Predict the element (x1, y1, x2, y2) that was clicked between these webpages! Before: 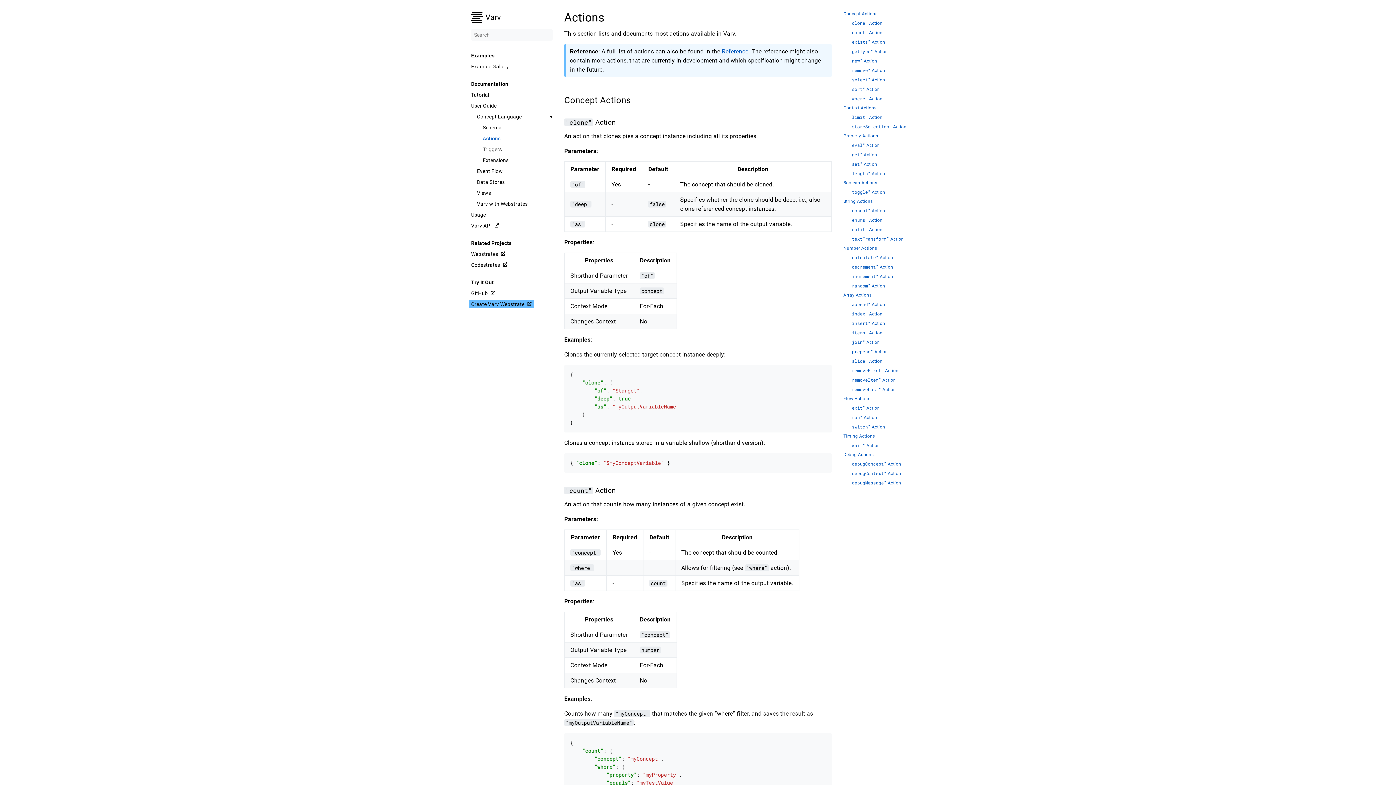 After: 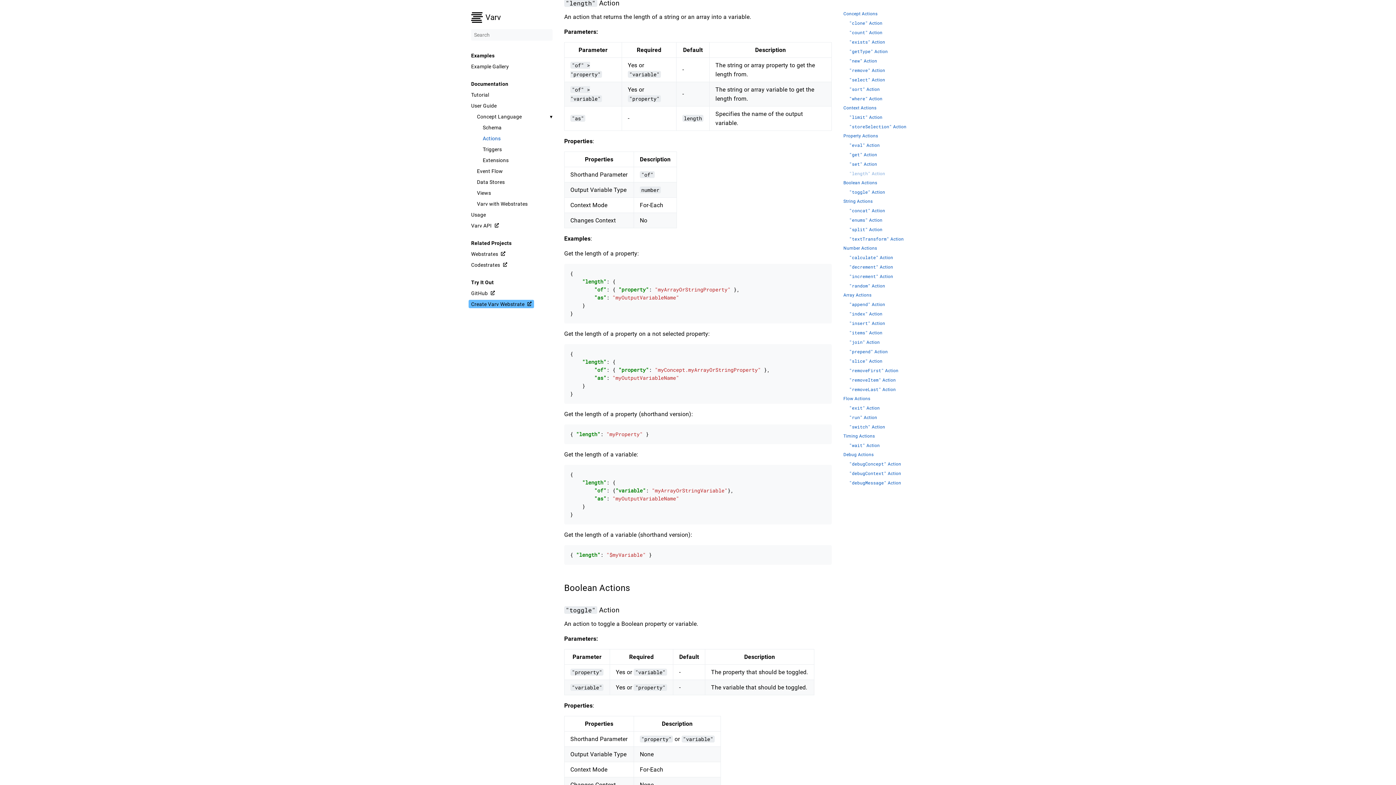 Action: bbox: (849, 171, 925, 176) label: "length" Action